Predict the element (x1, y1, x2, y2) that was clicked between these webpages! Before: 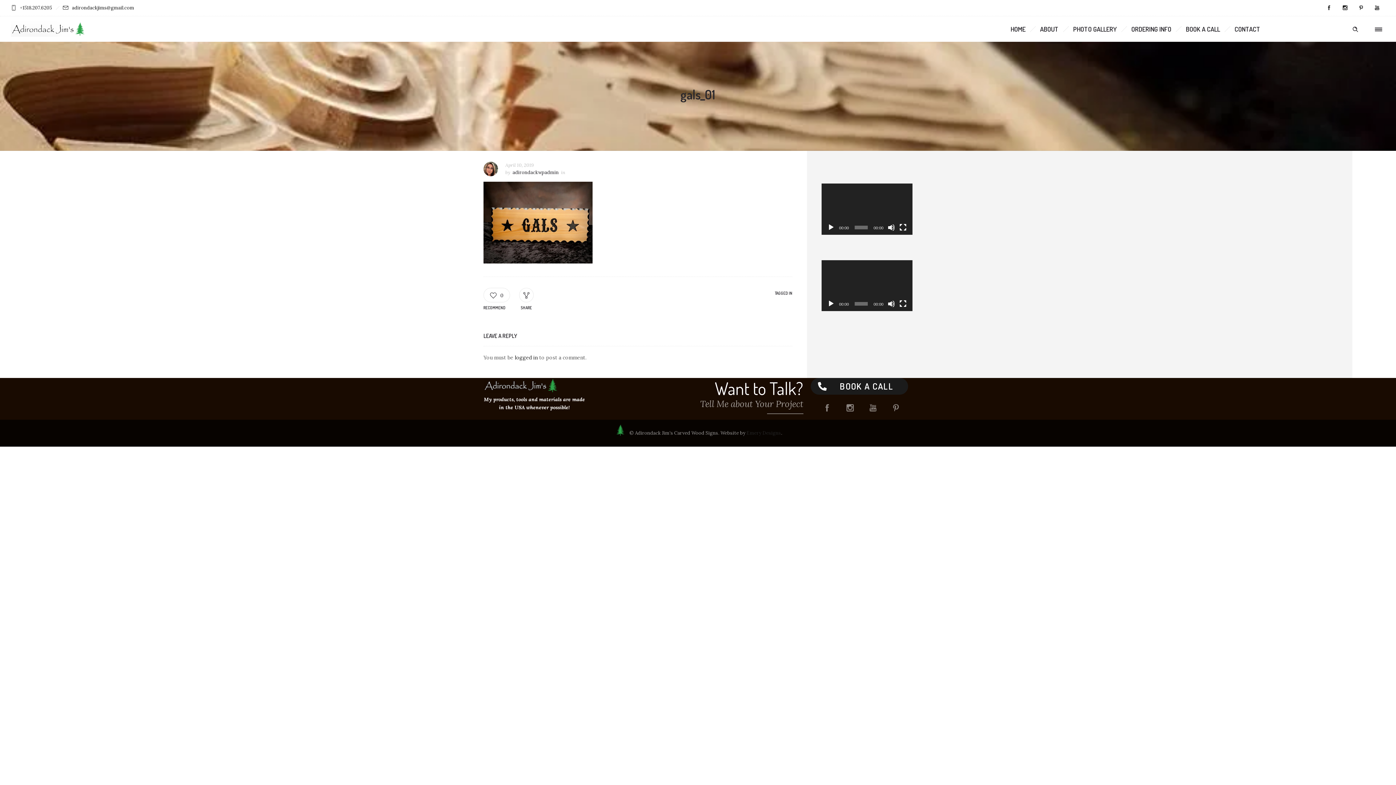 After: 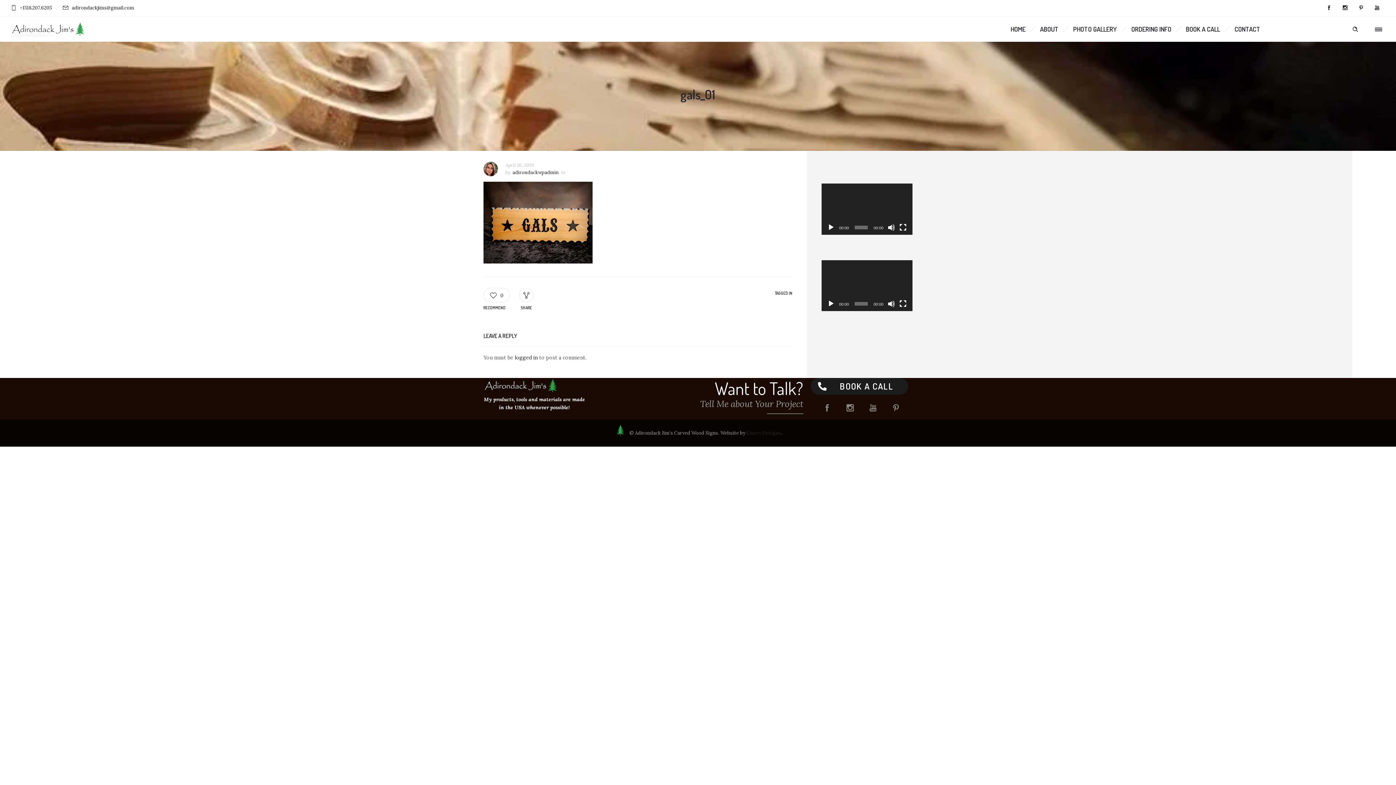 Action: label: BOOK A CALL bbox: (1178, 23, 1227, 34)